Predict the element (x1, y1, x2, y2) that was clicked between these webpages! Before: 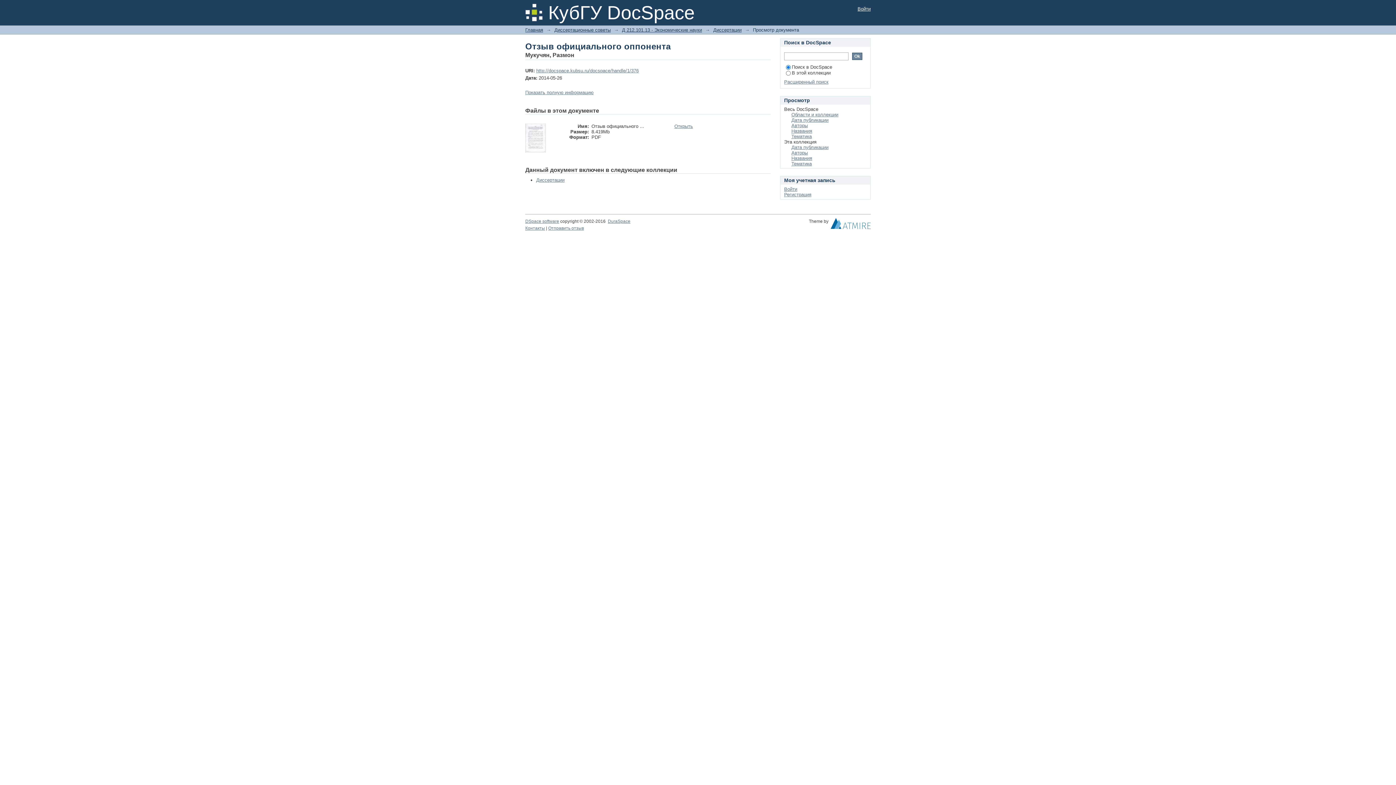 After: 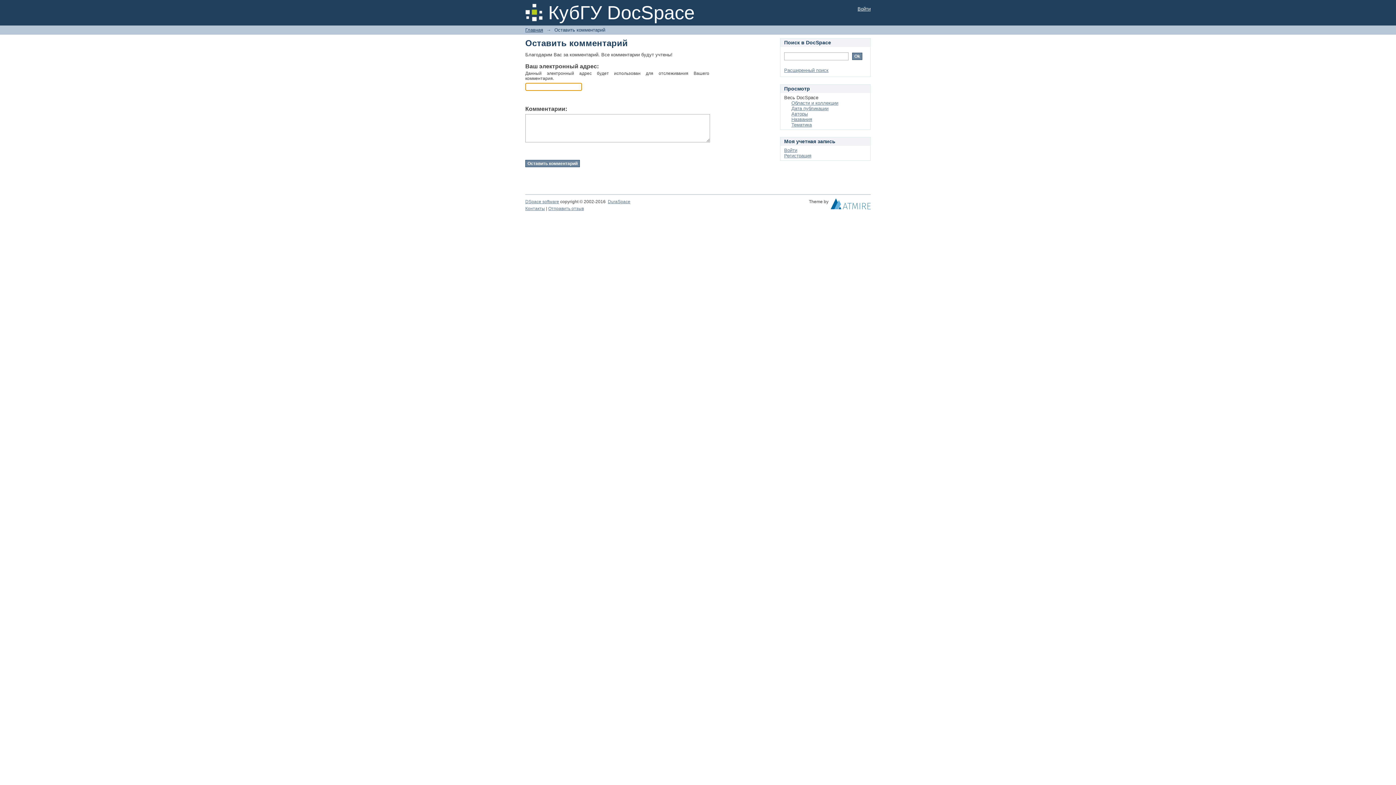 Action: label: Отправить отзыв bbox: (548, 225, 584, 230)